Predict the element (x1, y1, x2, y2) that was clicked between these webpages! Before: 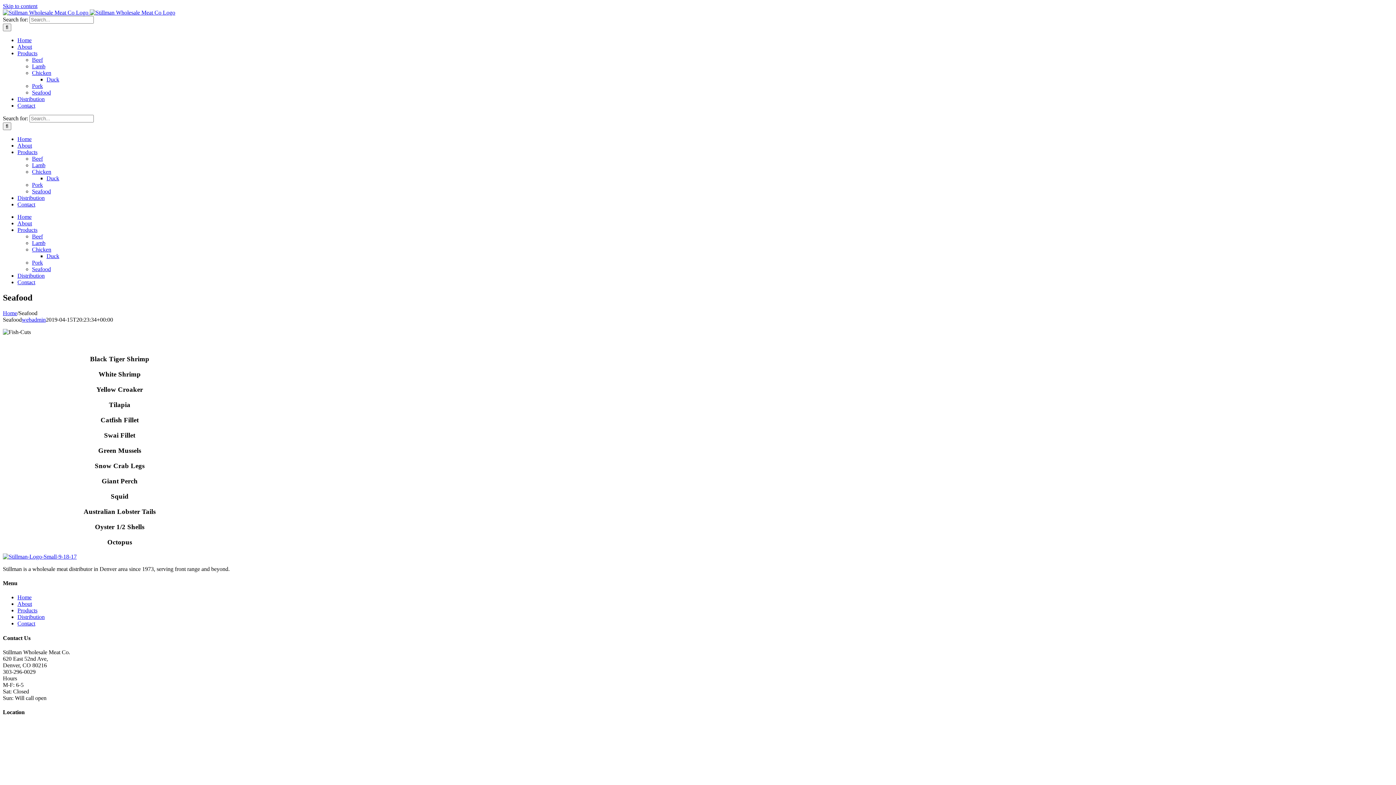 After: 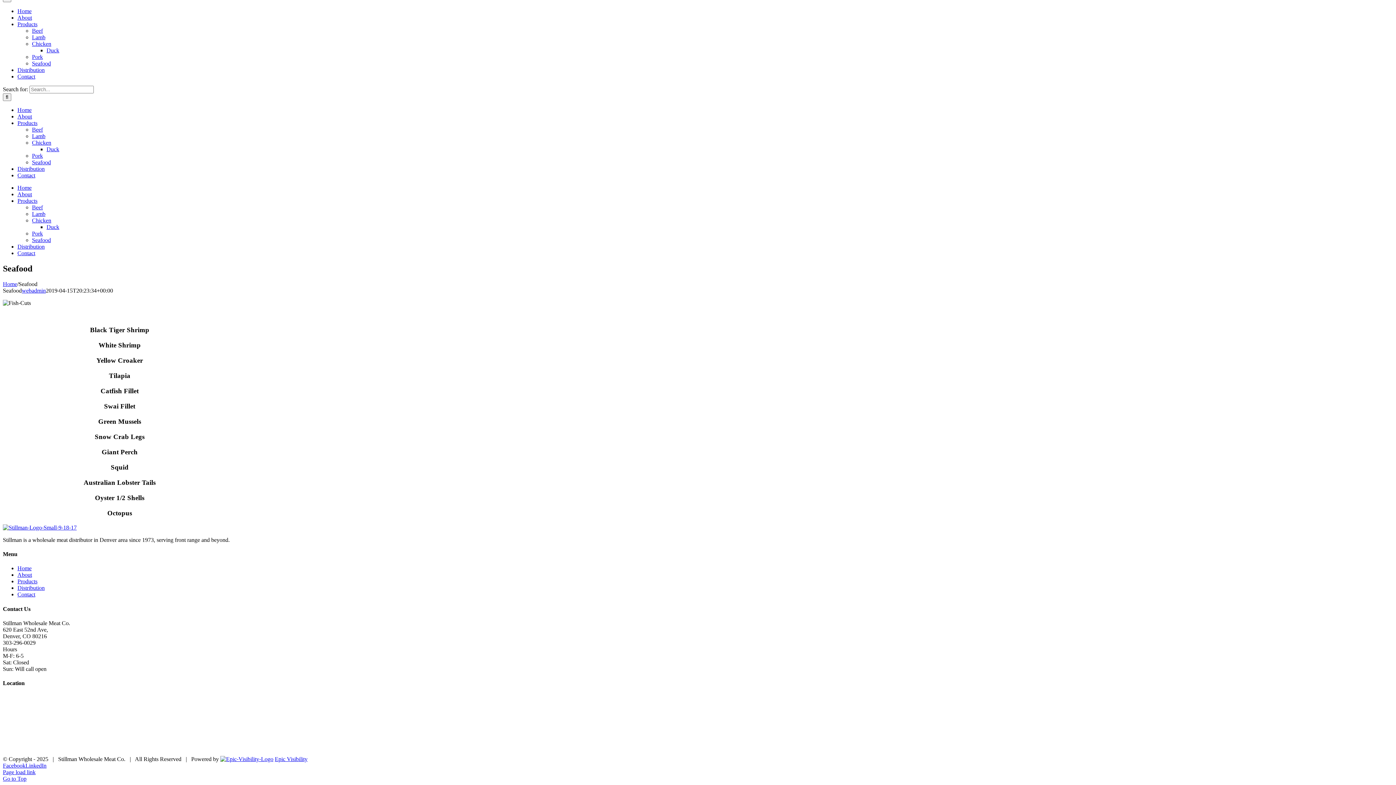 Action: bbox: (2, 2, 37, 9) label: Skip to content